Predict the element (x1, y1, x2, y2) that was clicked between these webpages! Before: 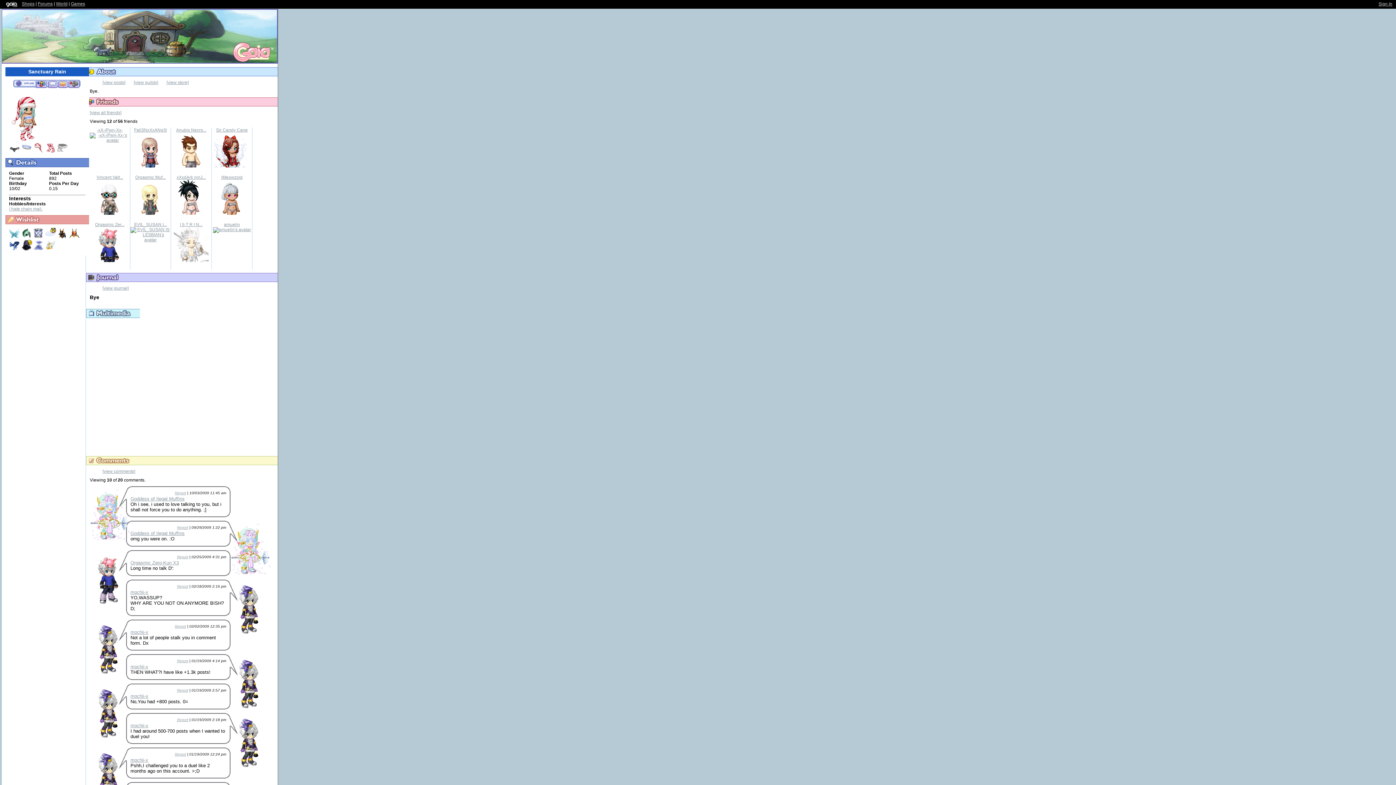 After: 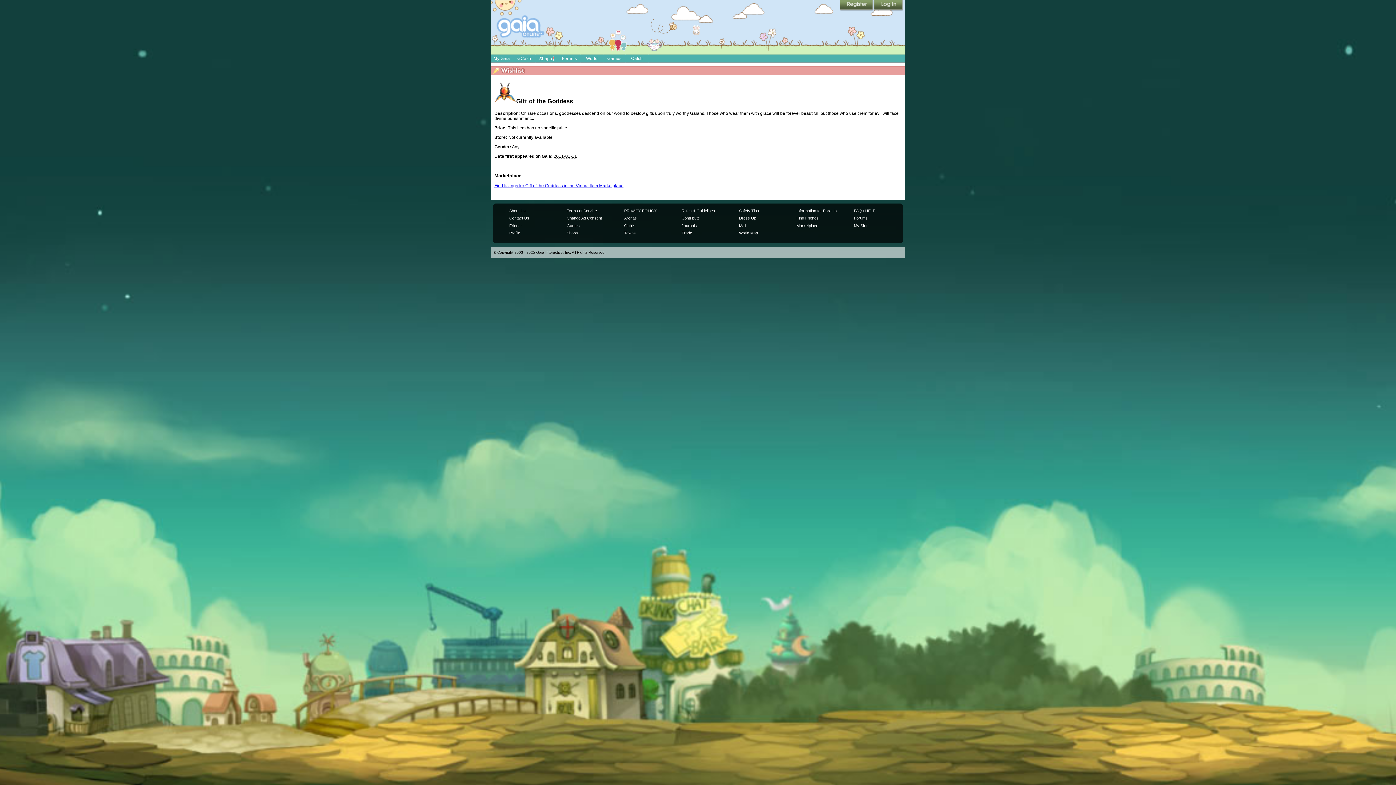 Action: label:   bbox: (69, 234, 80, 240)